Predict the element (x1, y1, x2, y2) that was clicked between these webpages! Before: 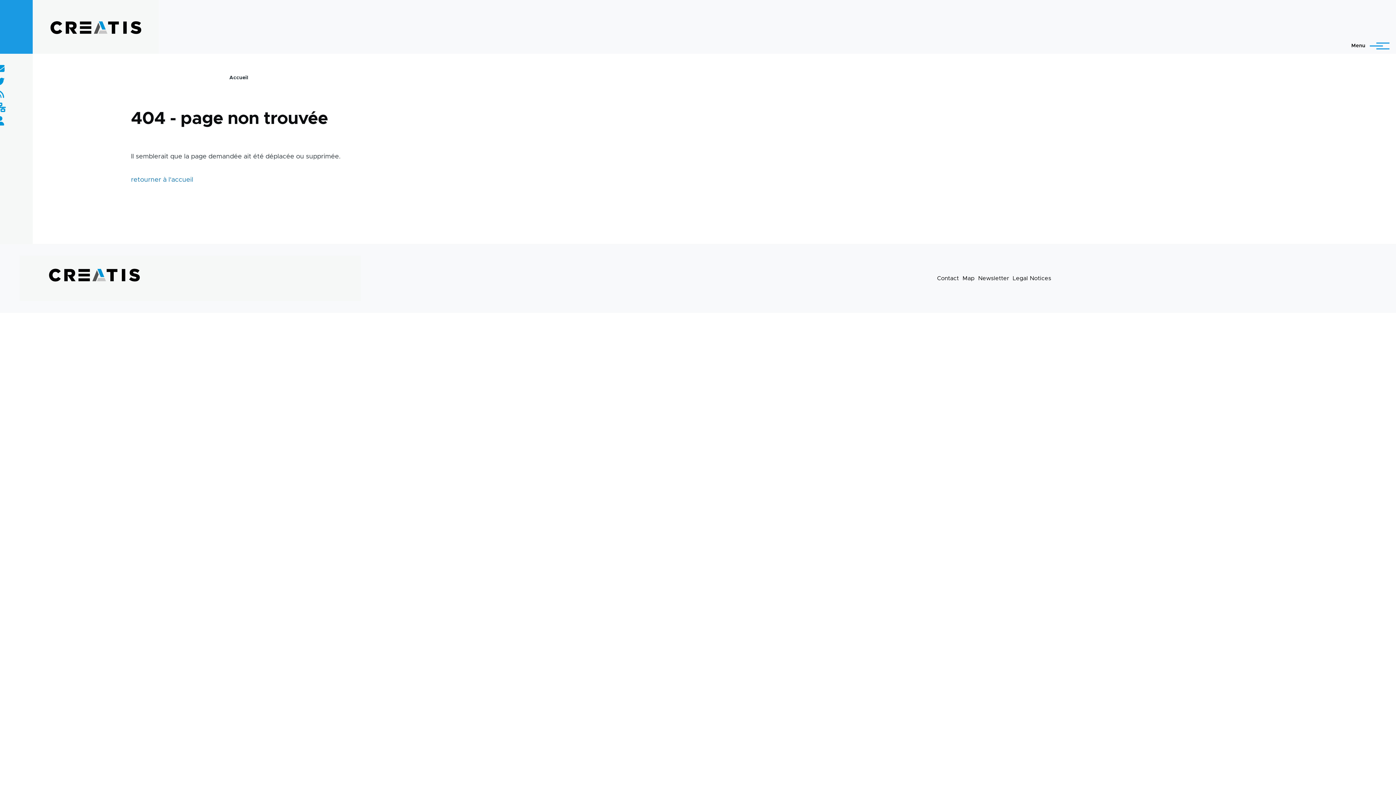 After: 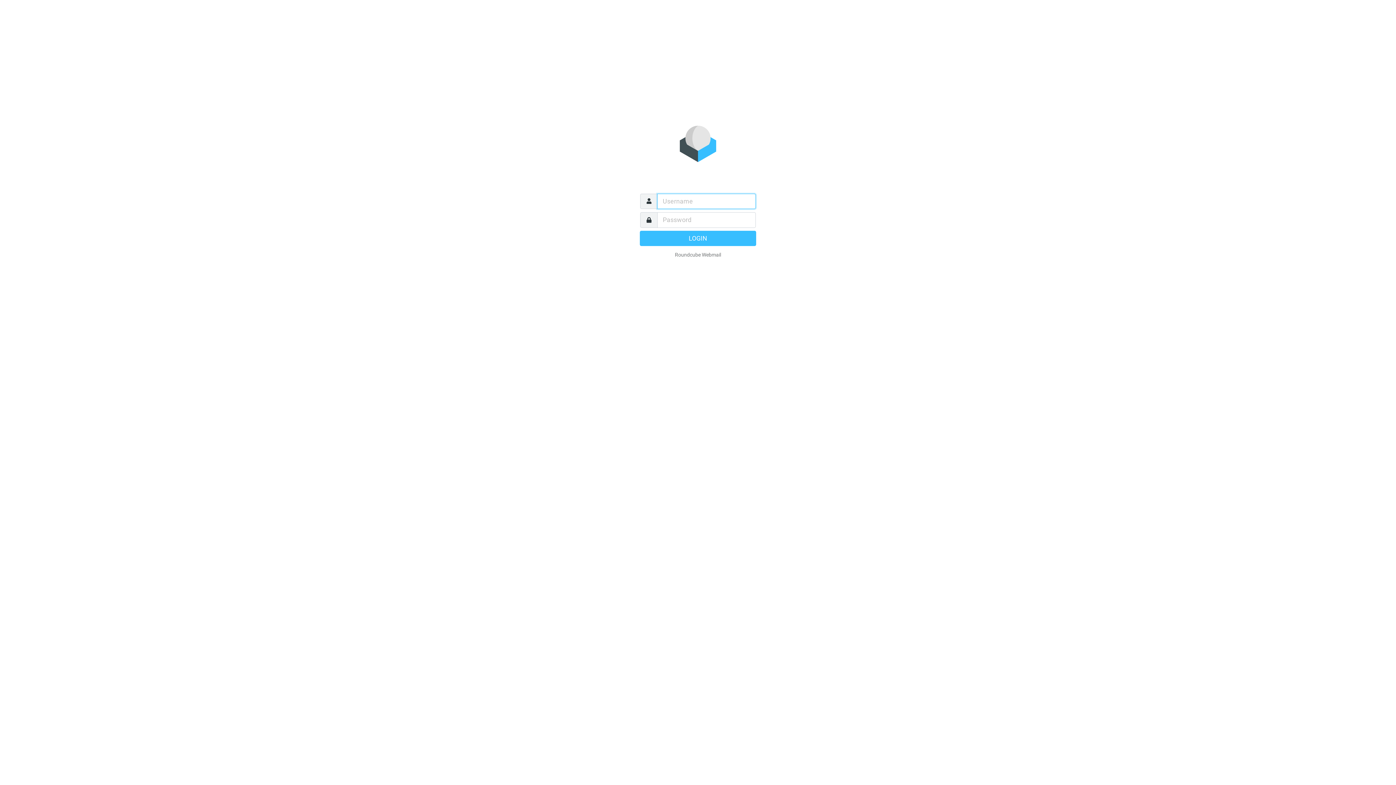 Action: bbox: (-4, 64, 4, 73)